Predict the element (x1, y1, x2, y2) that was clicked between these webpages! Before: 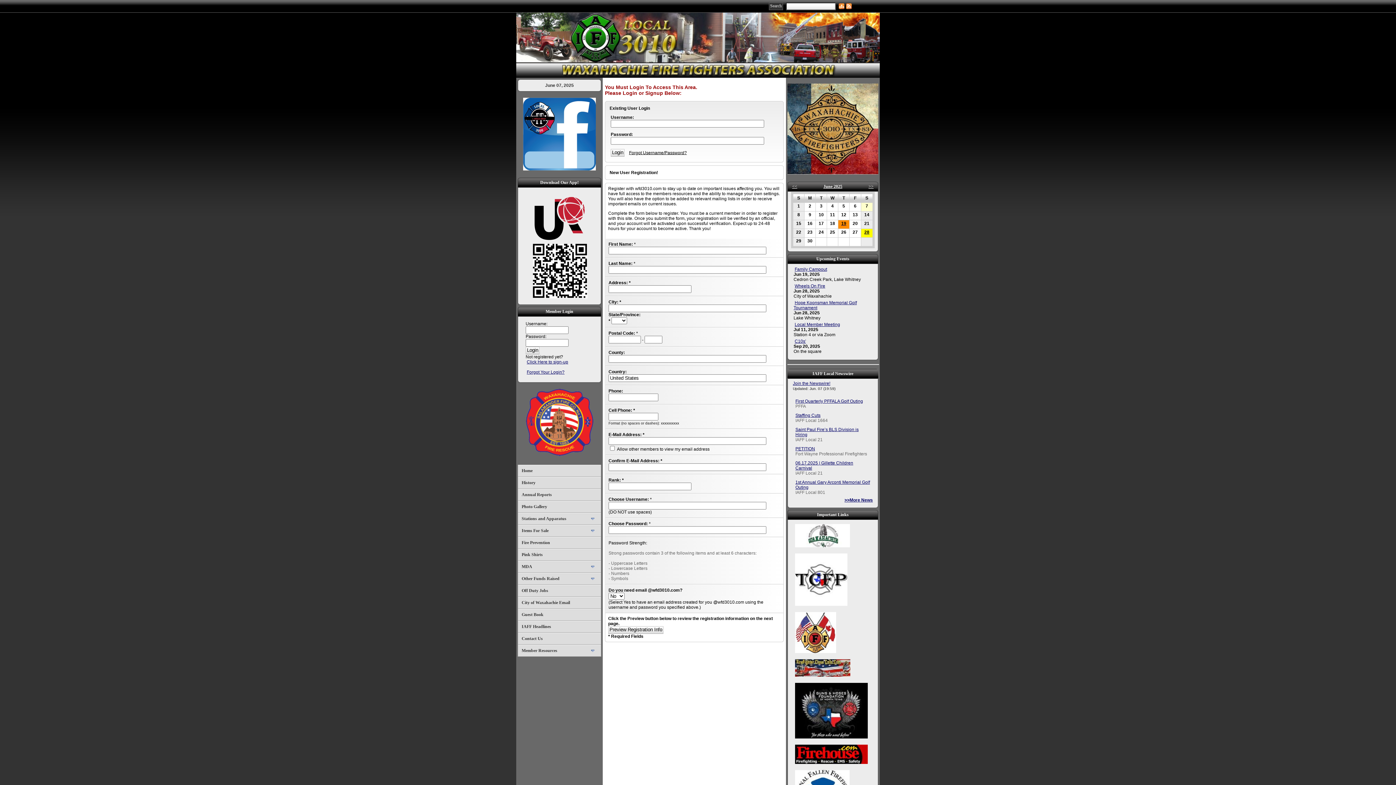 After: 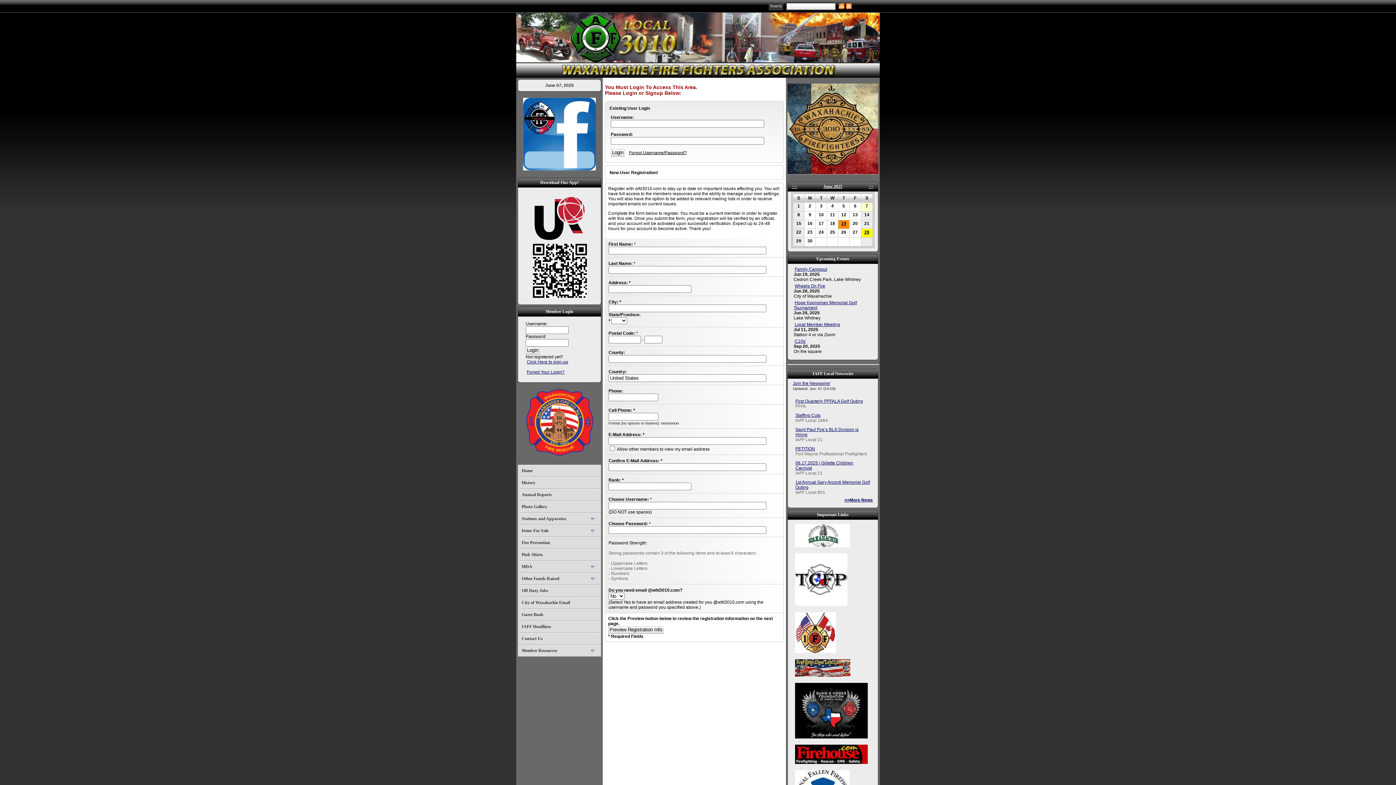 Action: bbox: (532, 238, 586, 244)